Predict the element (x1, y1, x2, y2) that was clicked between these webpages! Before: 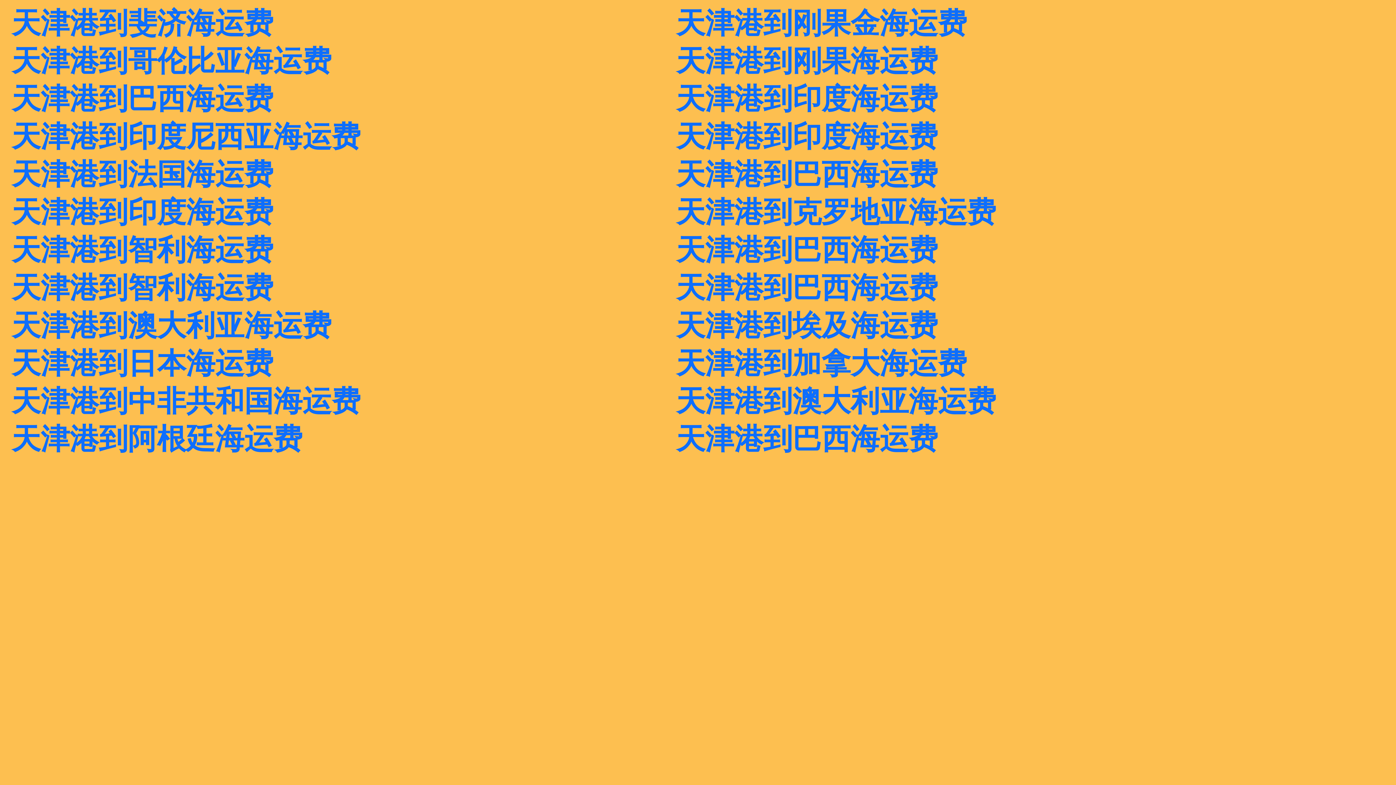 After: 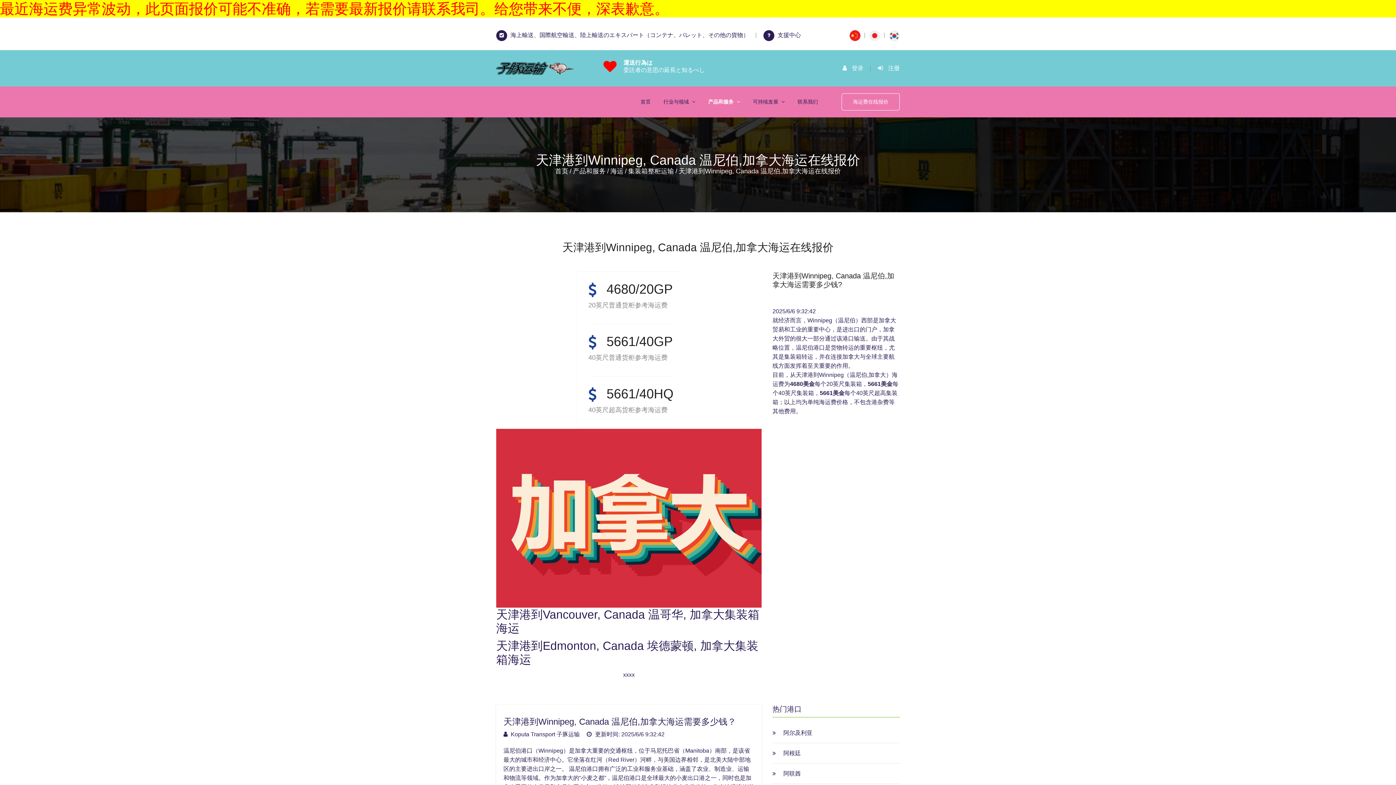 Action: bbox: (676, 347, 967, 379) label: 天津港到加拿大海运费